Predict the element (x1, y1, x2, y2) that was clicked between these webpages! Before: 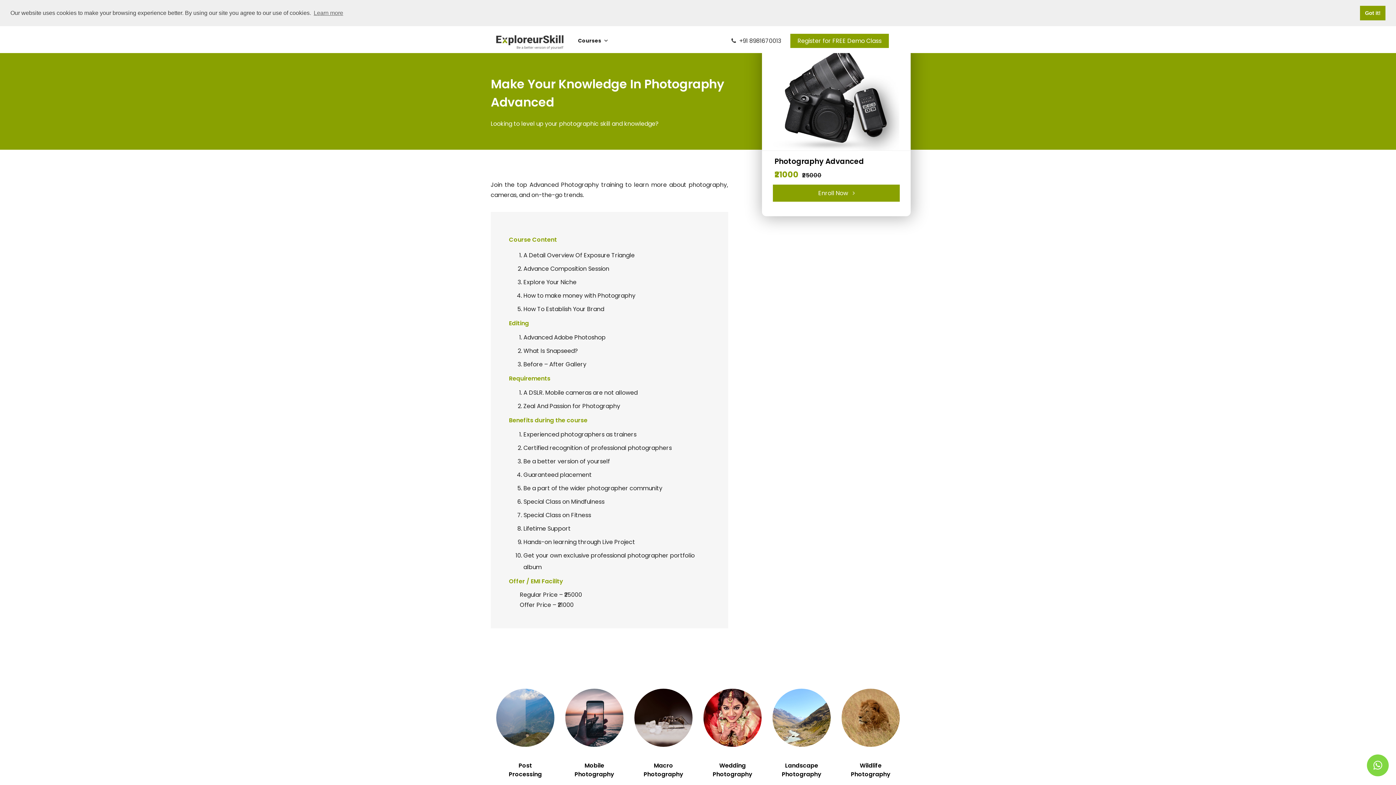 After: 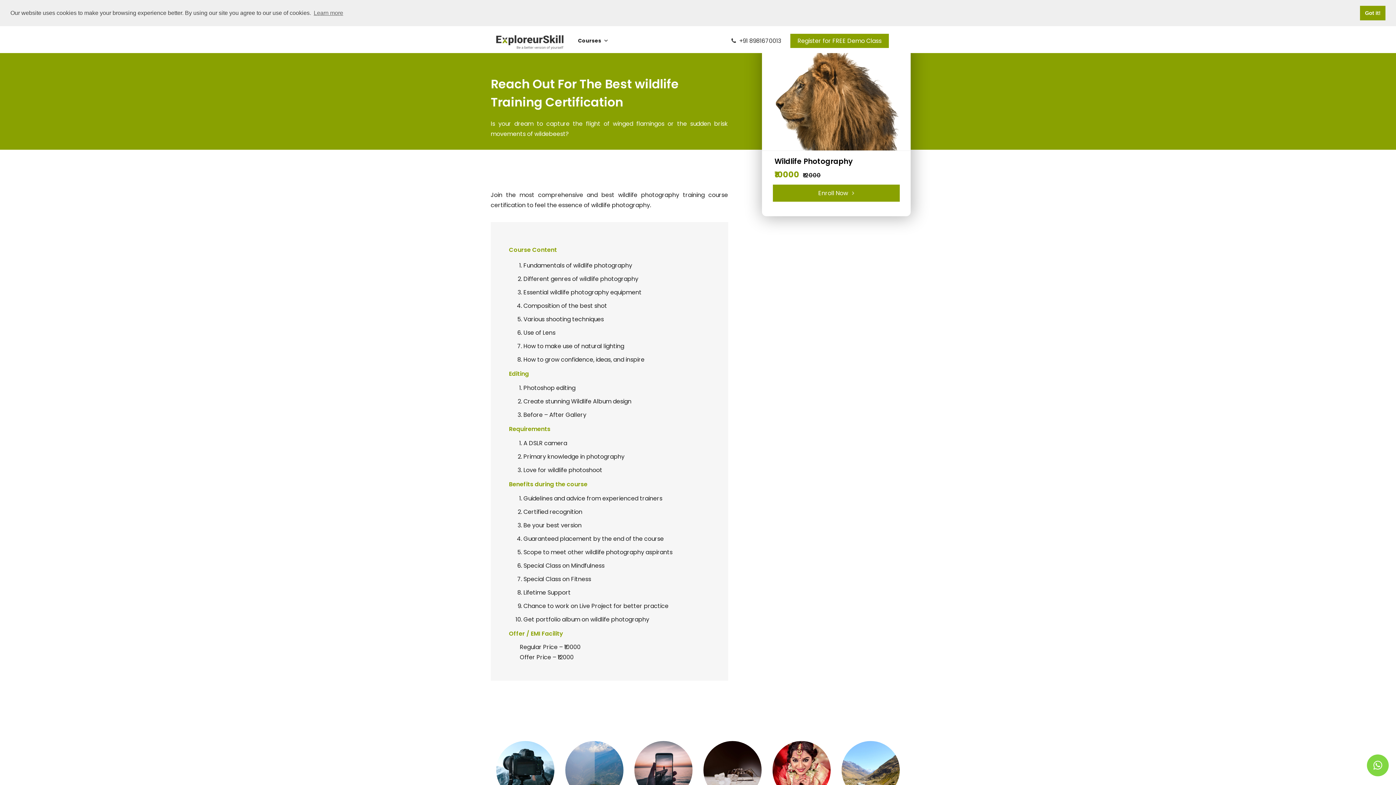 Action: bbox: (841, 713, 900, 722)